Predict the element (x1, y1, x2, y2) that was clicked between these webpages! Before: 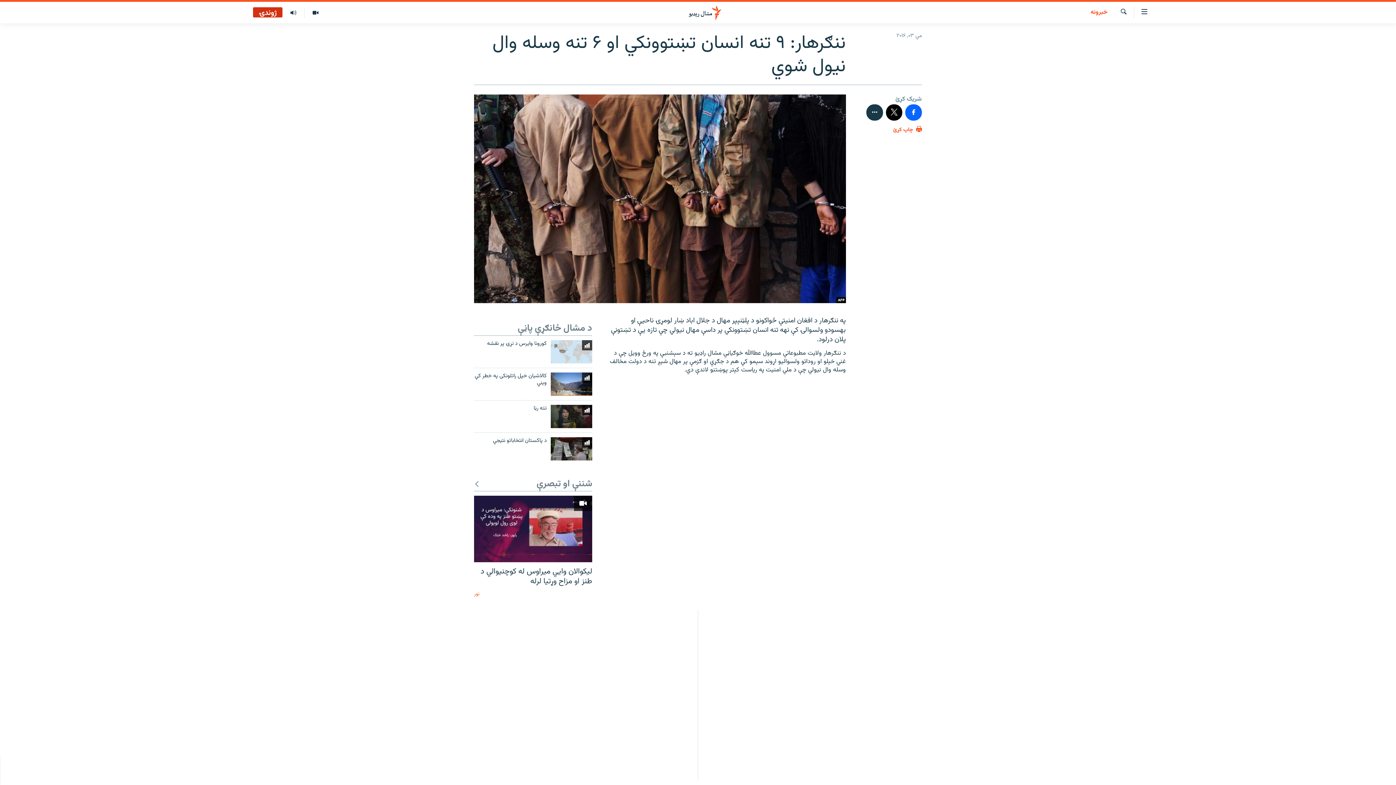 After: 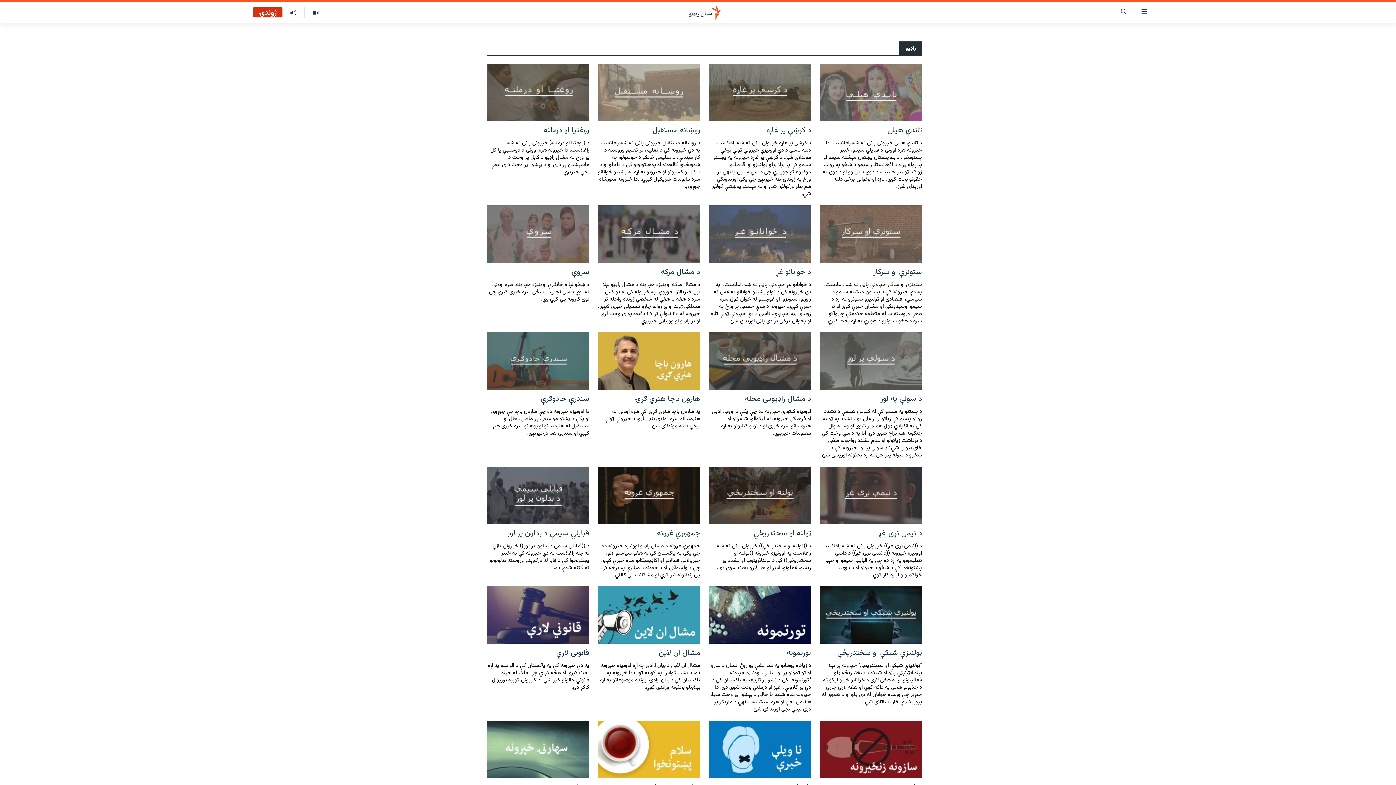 Action: bbox: (282, 7, 304, 17)